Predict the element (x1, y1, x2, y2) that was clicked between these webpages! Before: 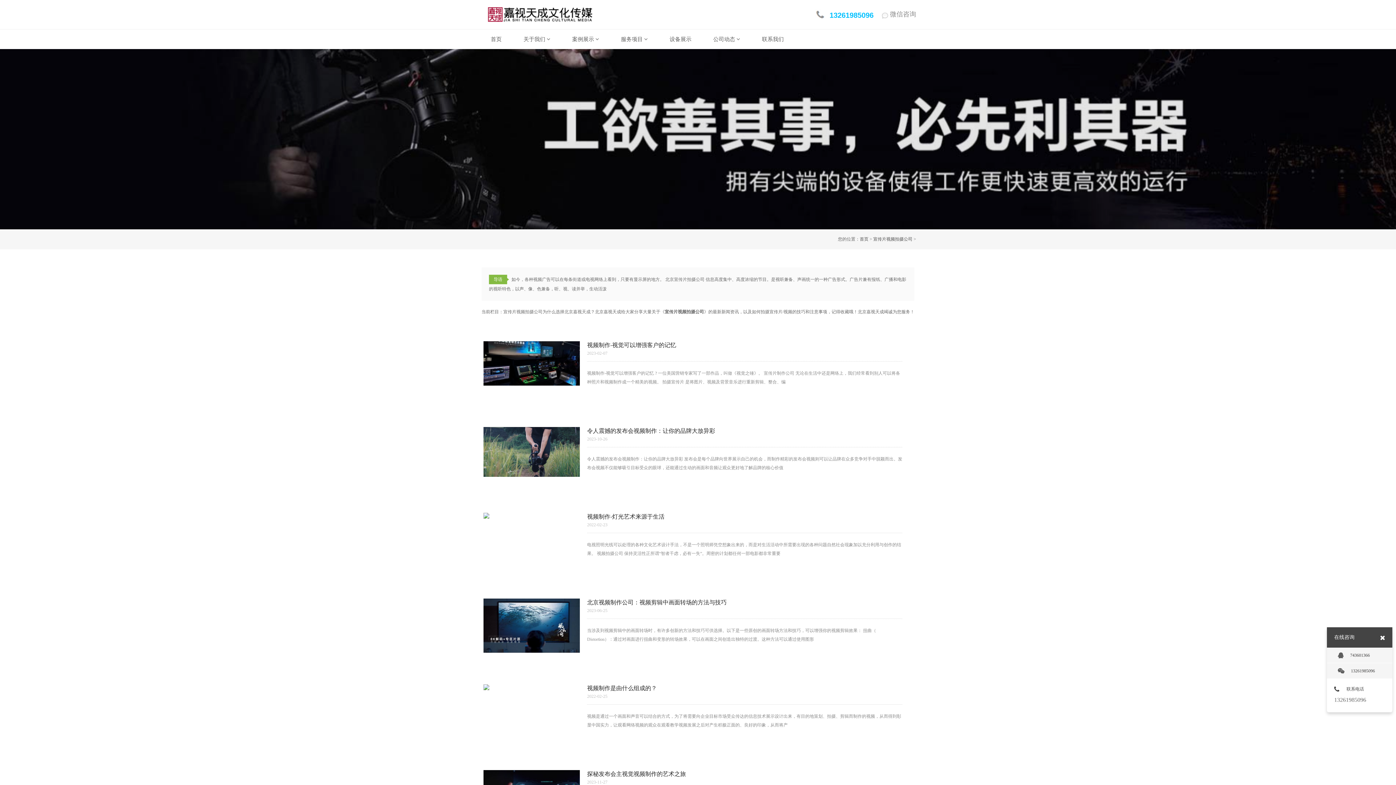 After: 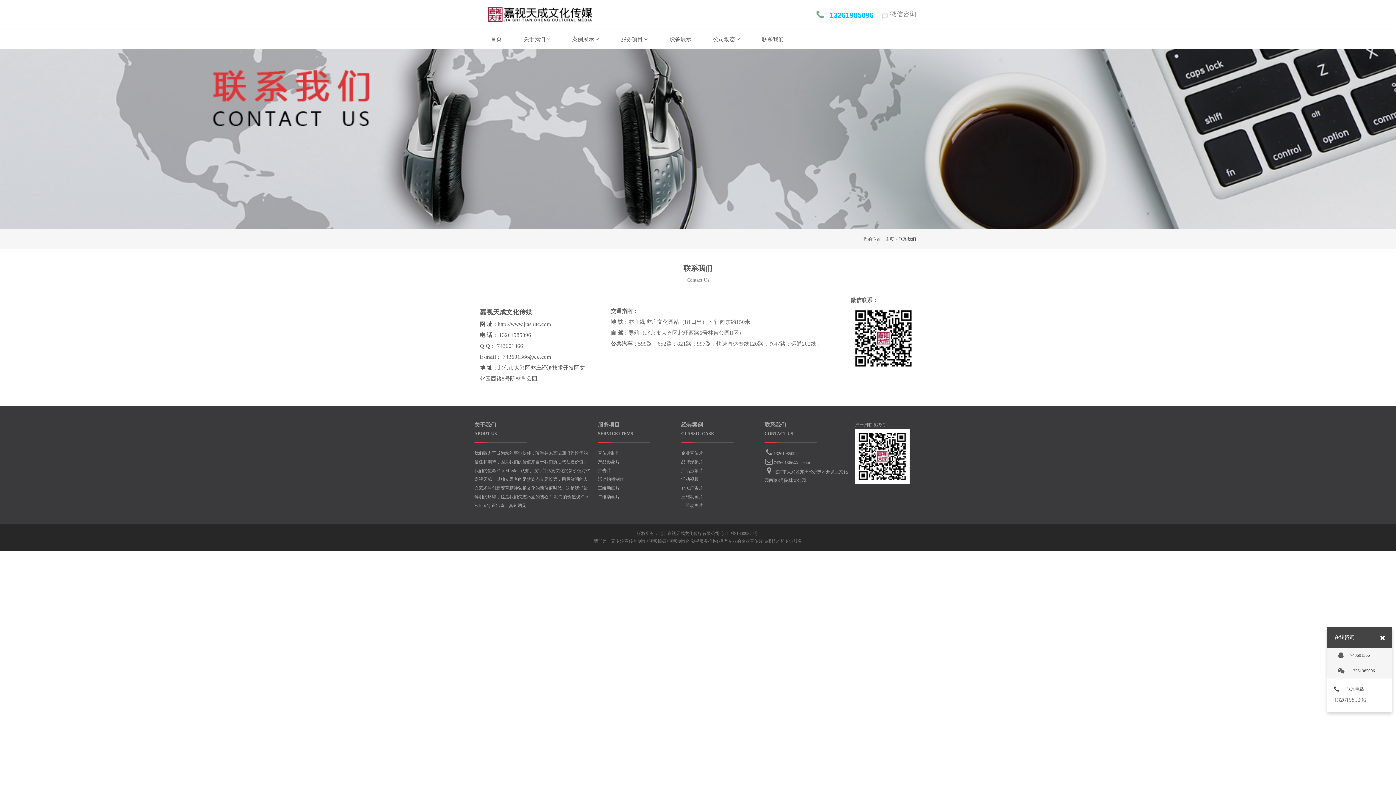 Action: bbox: (762, 36, 784, 42) label: 联系我们